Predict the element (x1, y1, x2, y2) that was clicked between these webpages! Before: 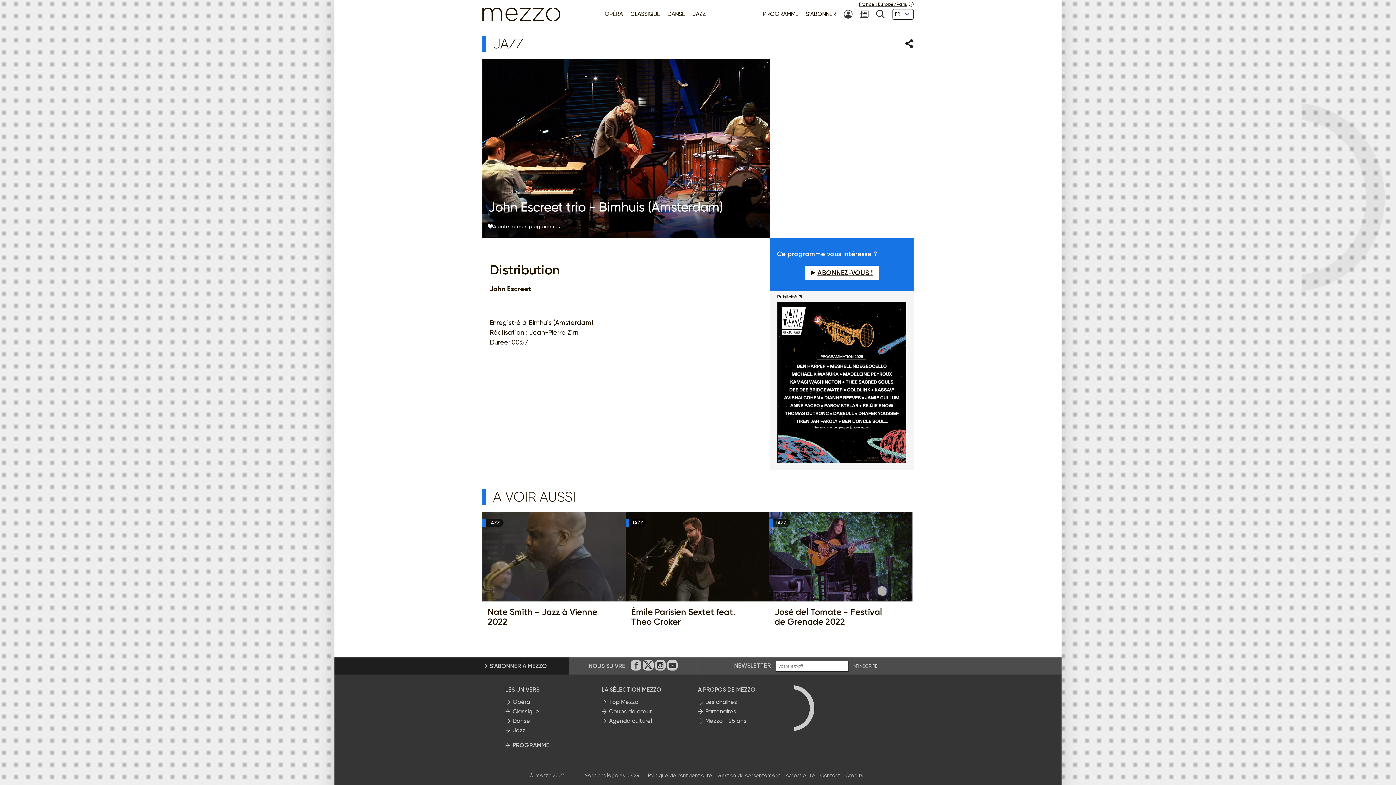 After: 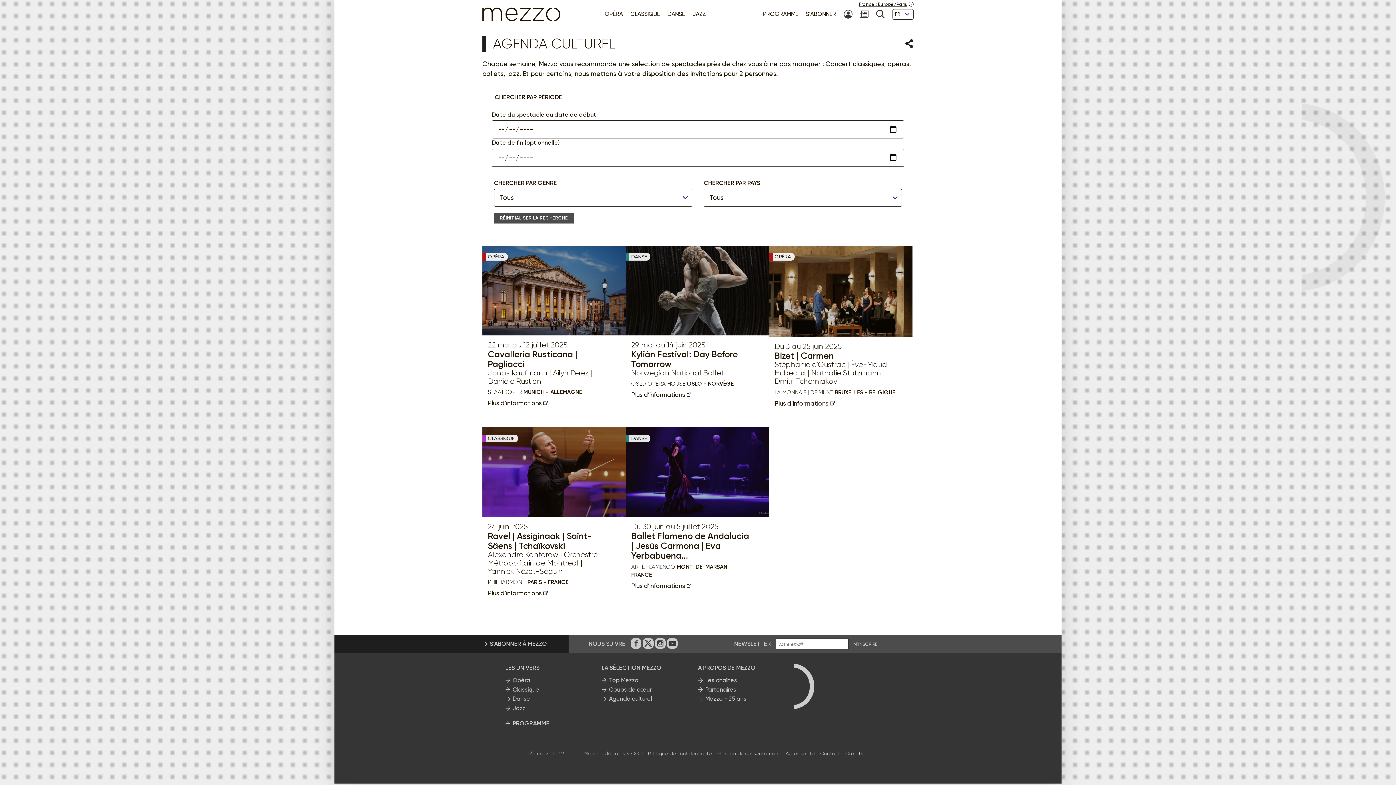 Action: bbox: (601, 717, 652, 725) label: Agenda culturel